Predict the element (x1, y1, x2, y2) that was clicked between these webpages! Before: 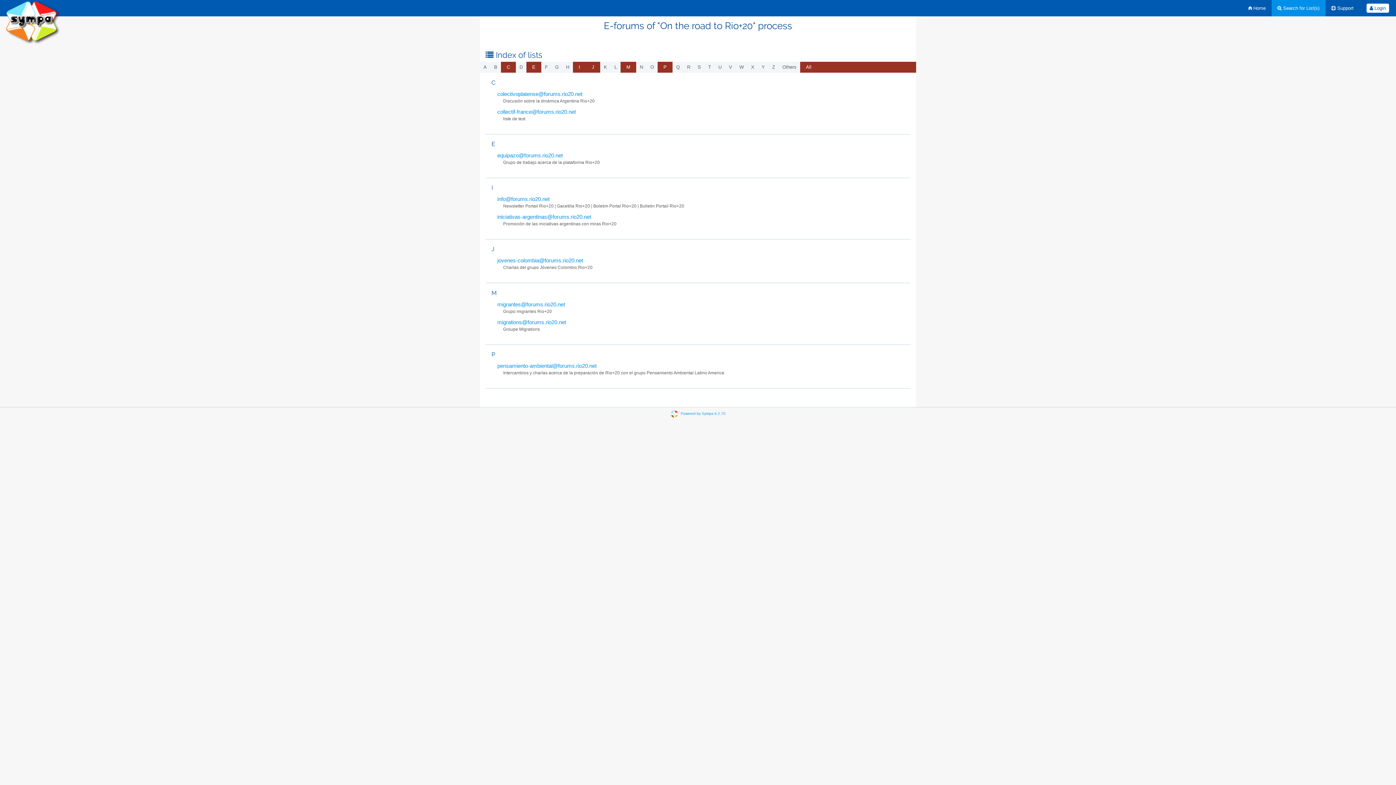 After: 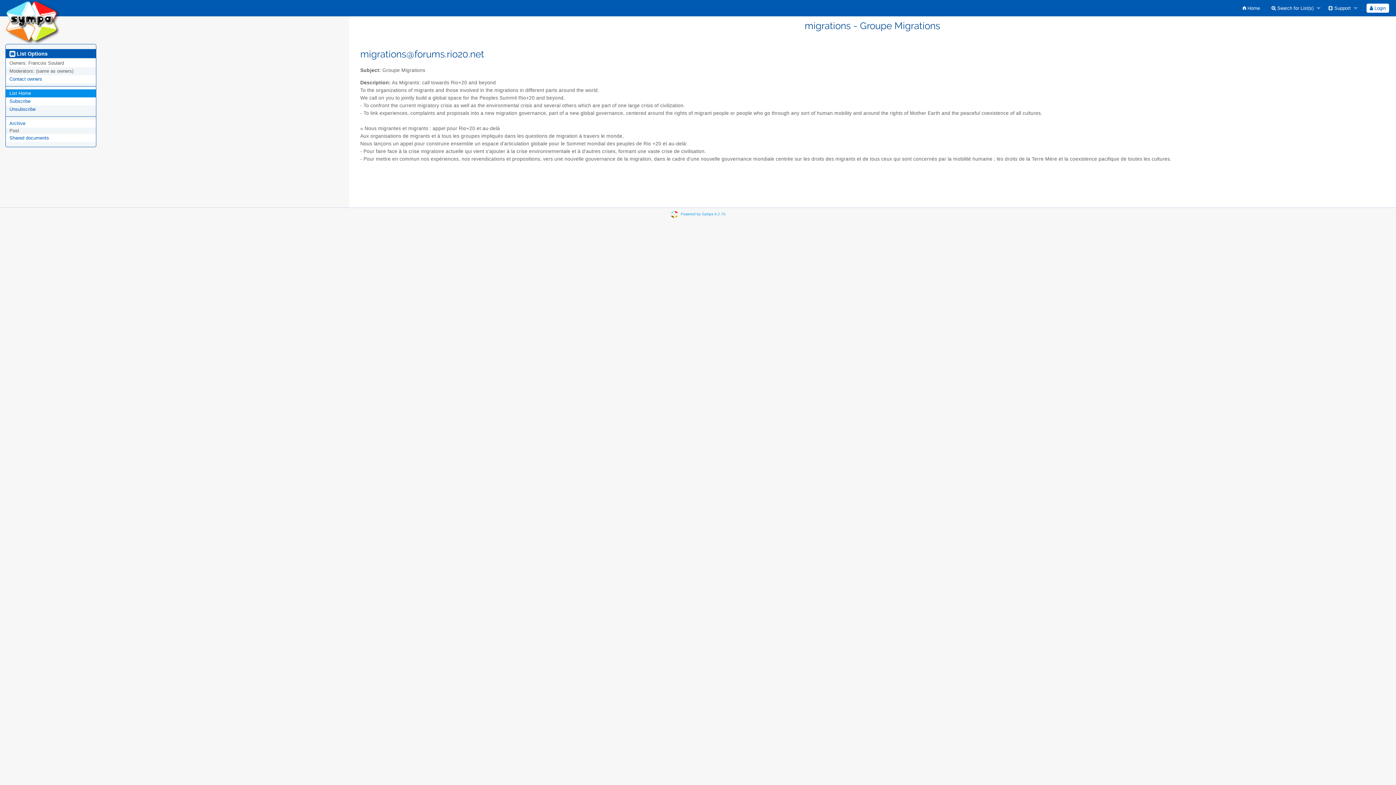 Action: bbox: (497, 319, 566, 325) label: migrations@forums.rio20.net